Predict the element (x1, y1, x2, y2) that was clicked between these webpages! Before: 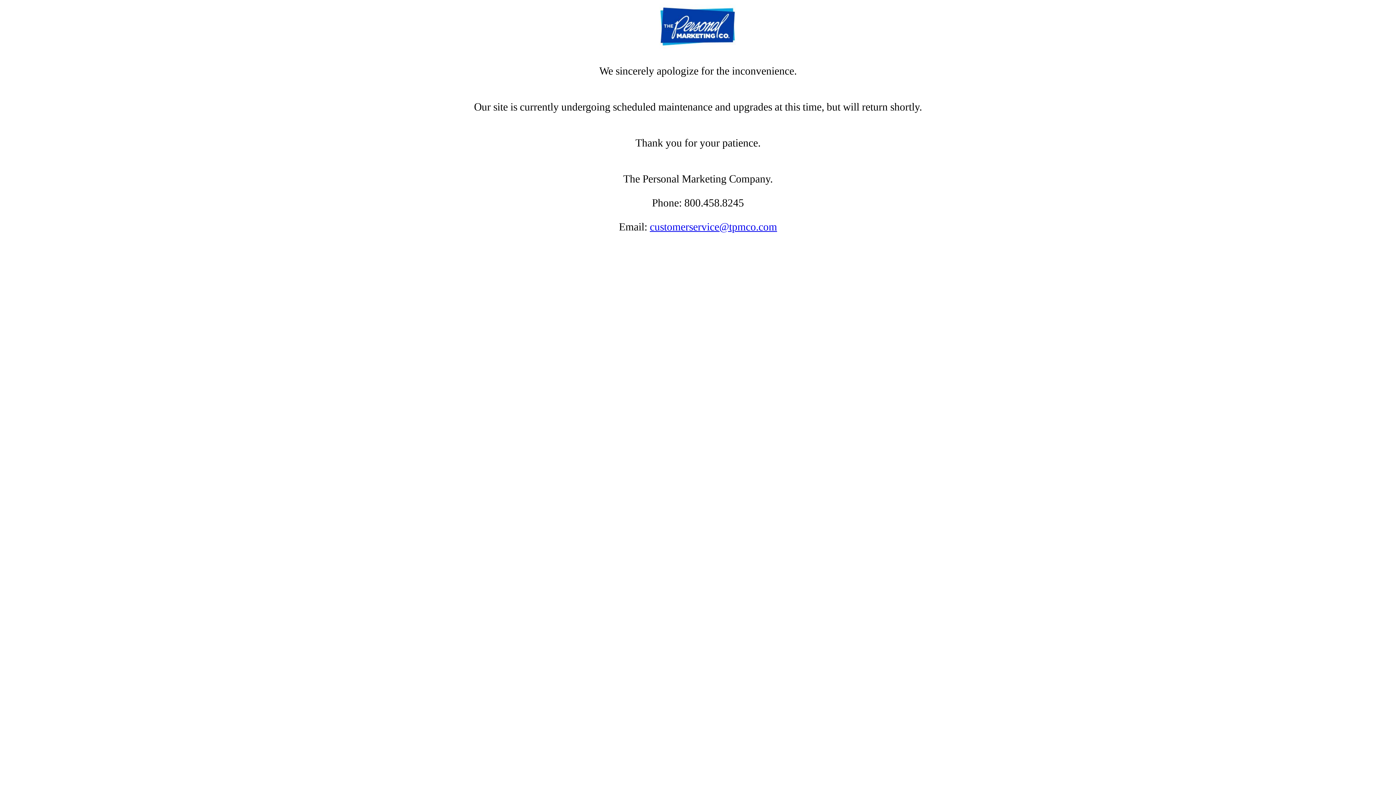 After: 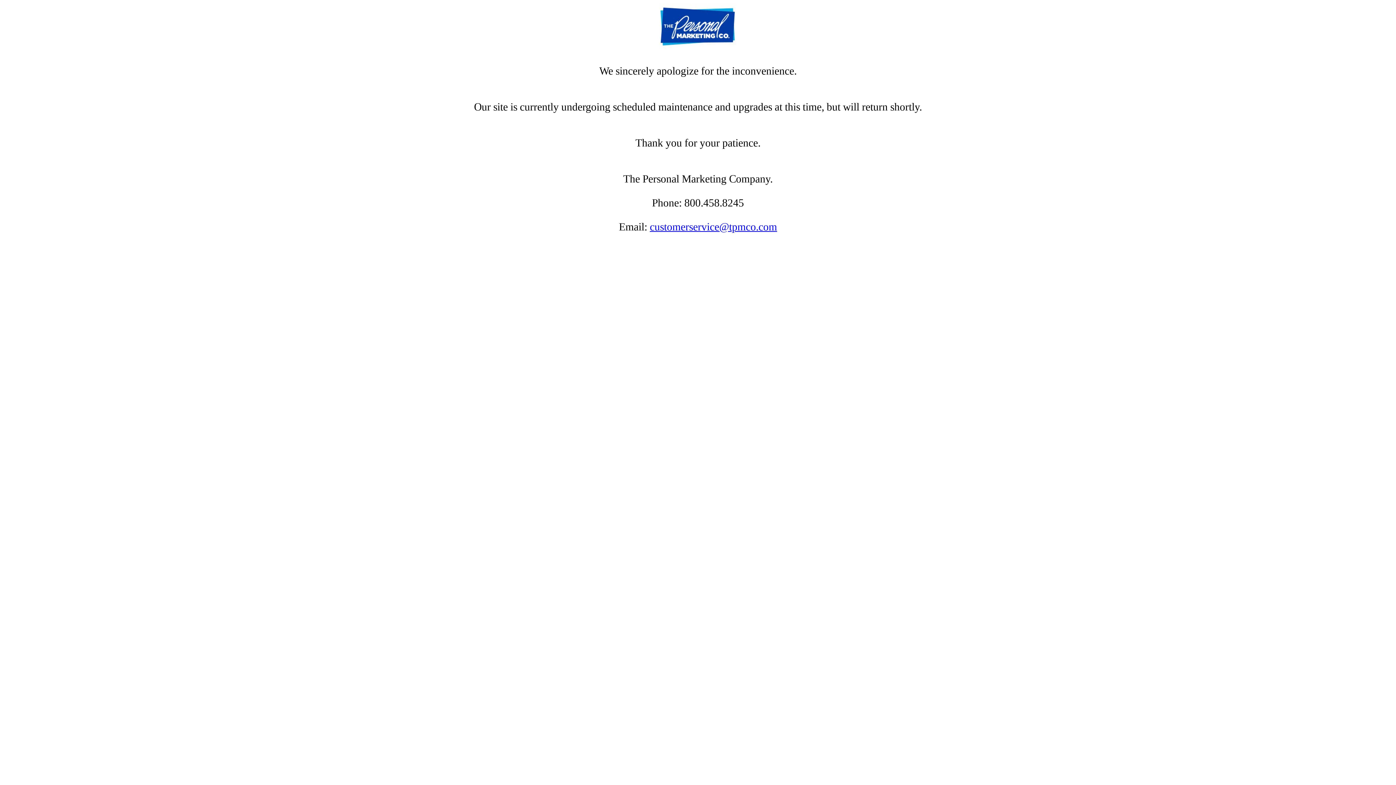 Action: label: customerservice@tpmco.com bbox: (650, 221, 777, 232)